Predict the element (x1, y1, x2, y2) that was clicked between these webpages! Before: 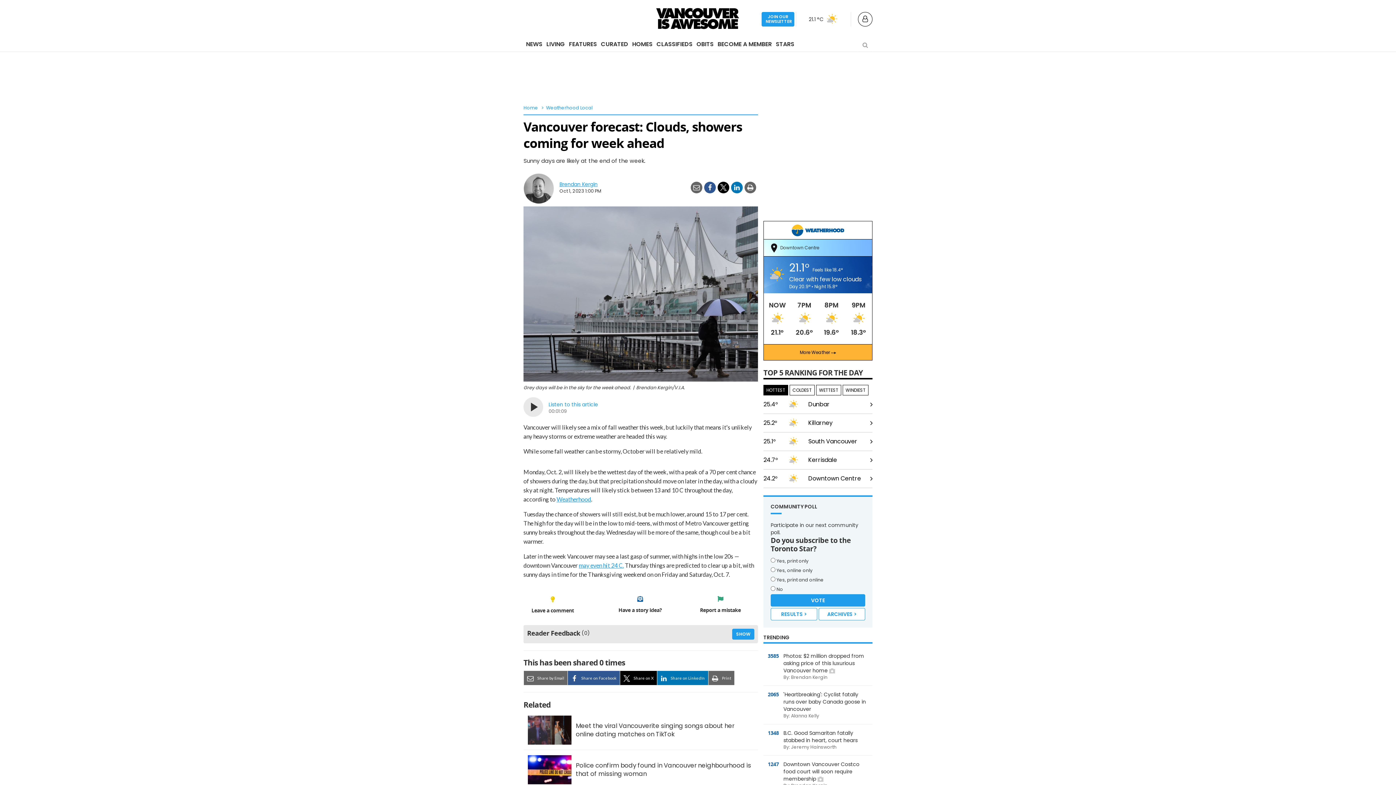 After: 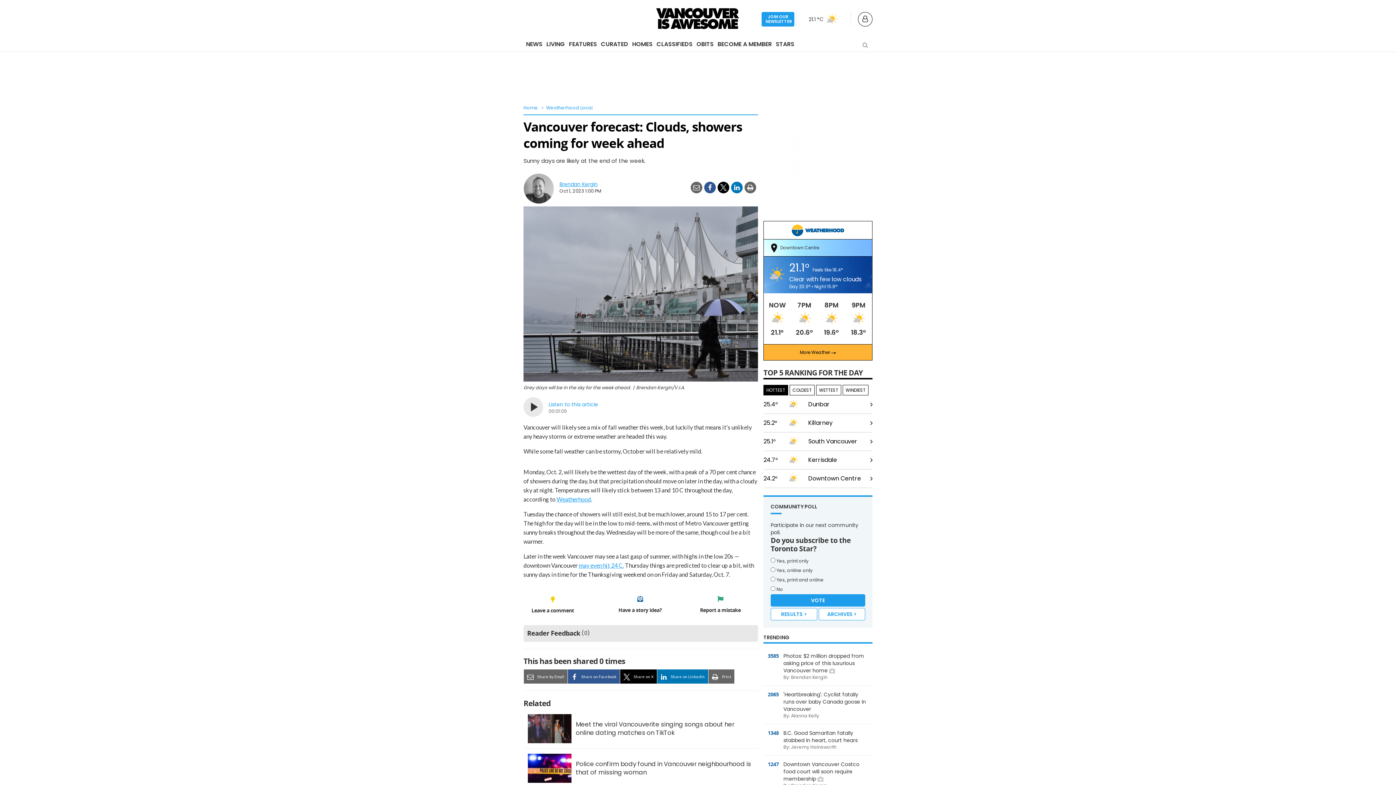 Action: bbox: (732, 629, 754, 640) label: SHOW